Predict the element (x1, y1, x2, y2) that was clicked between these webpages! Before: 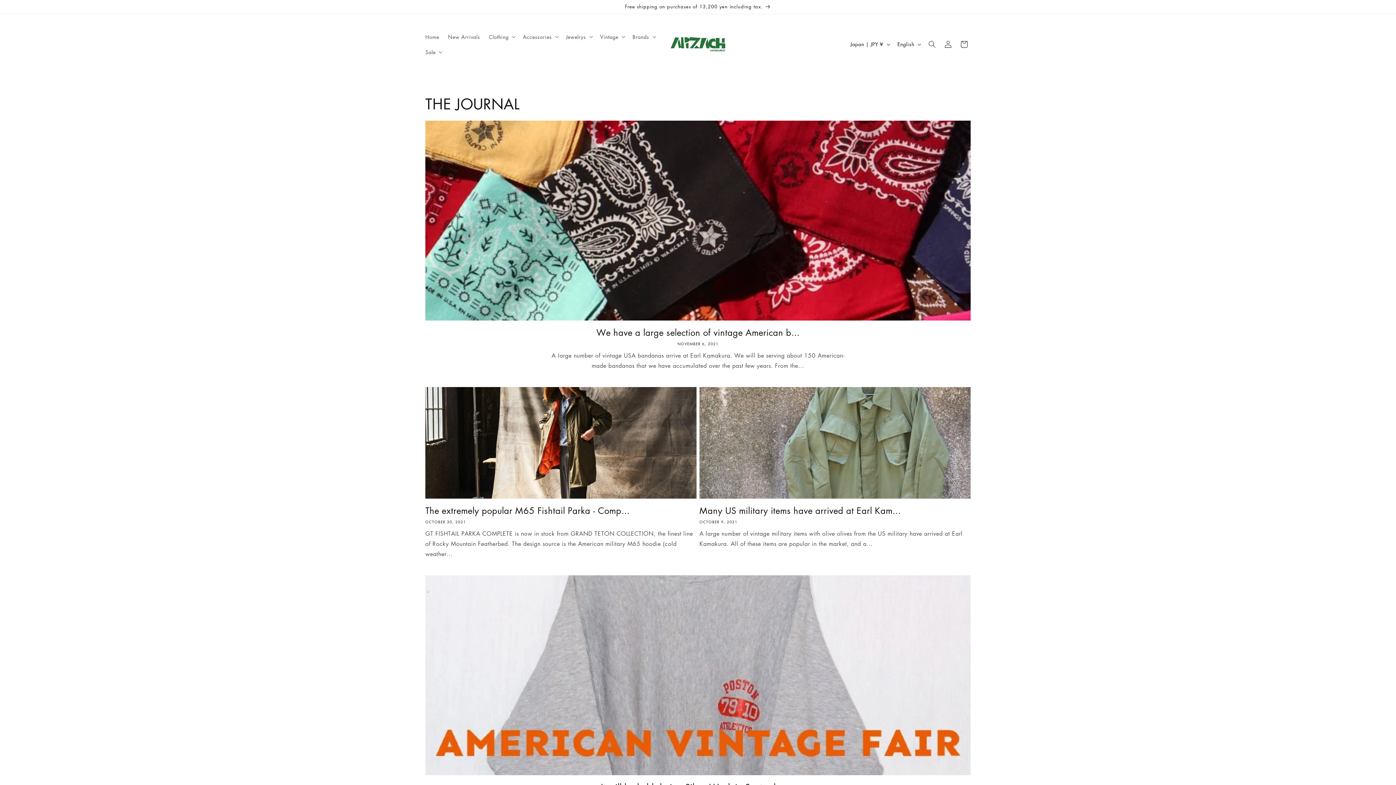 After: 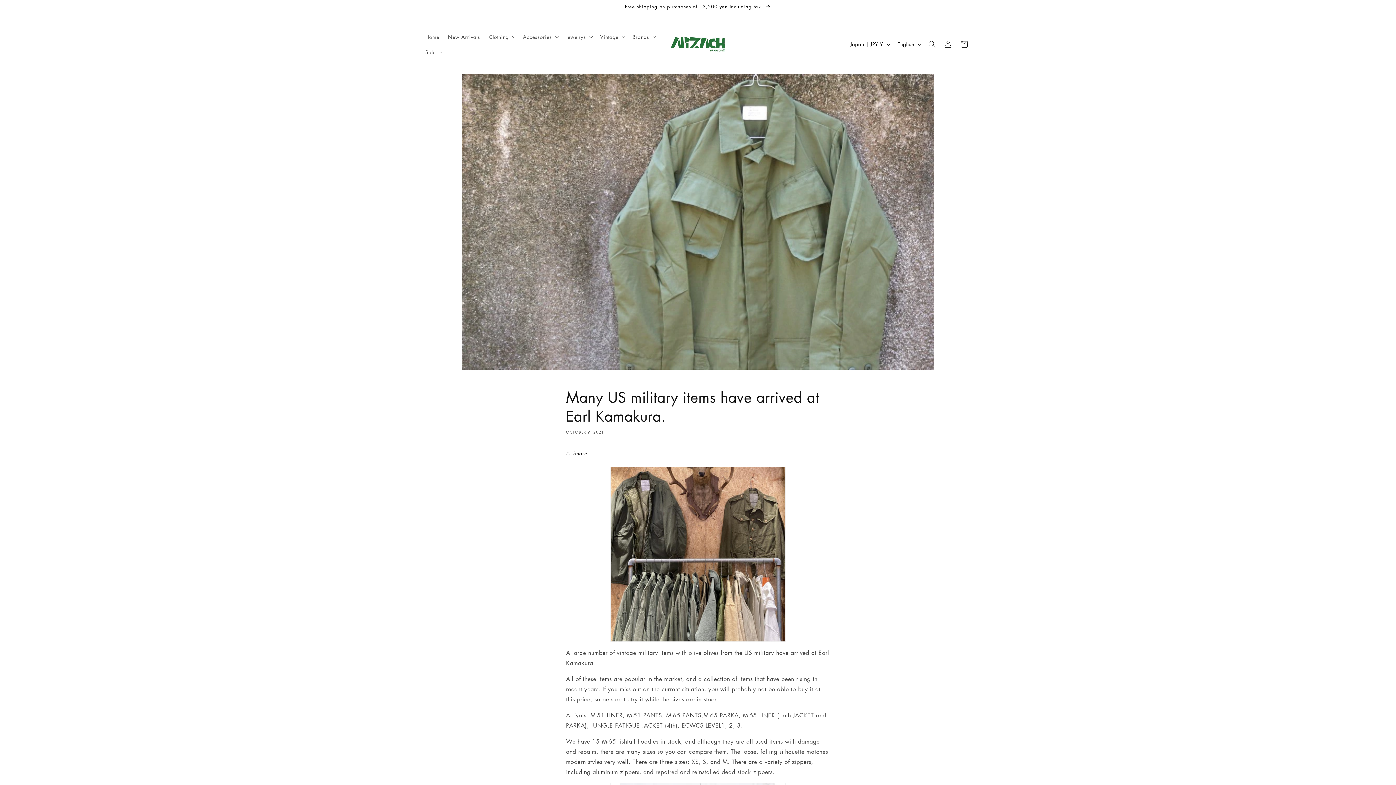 Action: label: Many US military items have arrived at Earl Kam... bbox: (699, 505, 970, 516)